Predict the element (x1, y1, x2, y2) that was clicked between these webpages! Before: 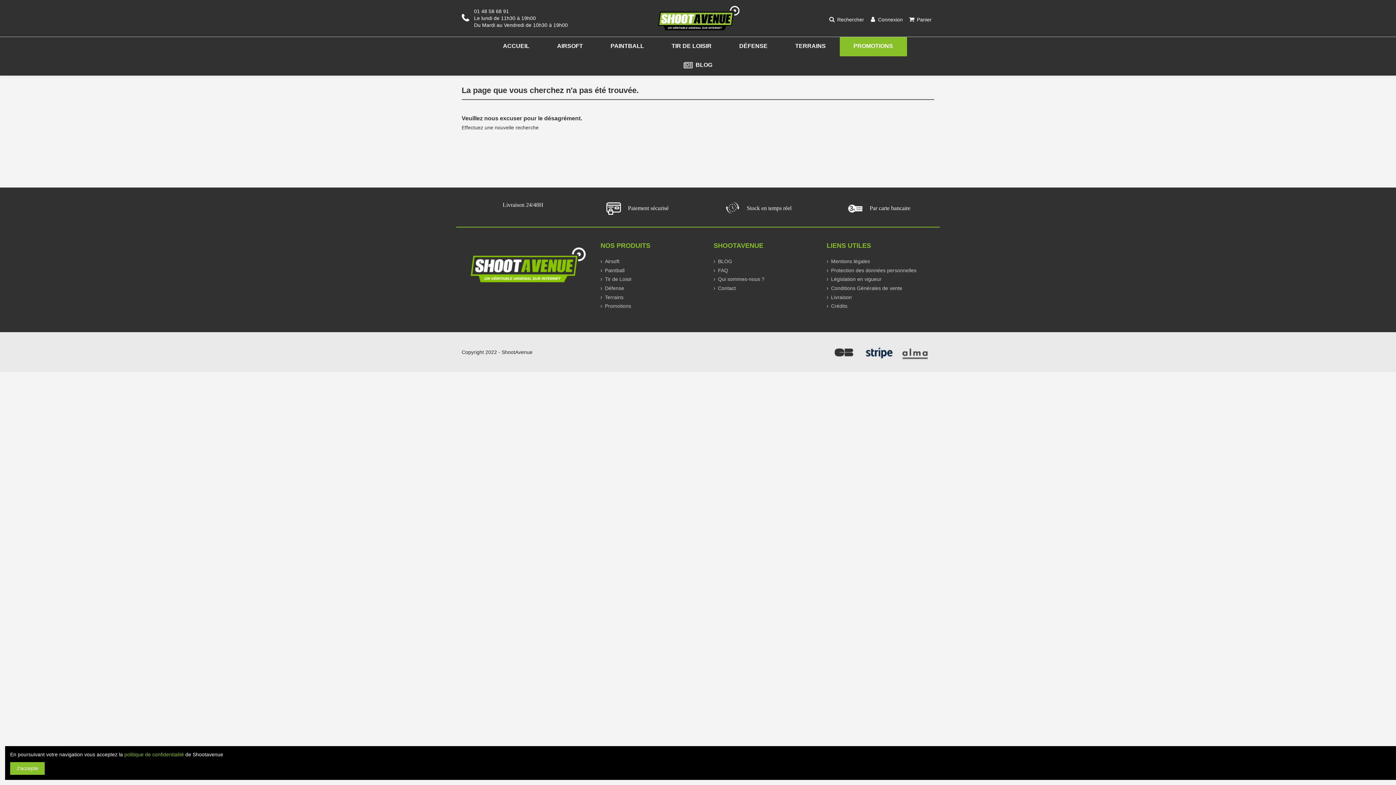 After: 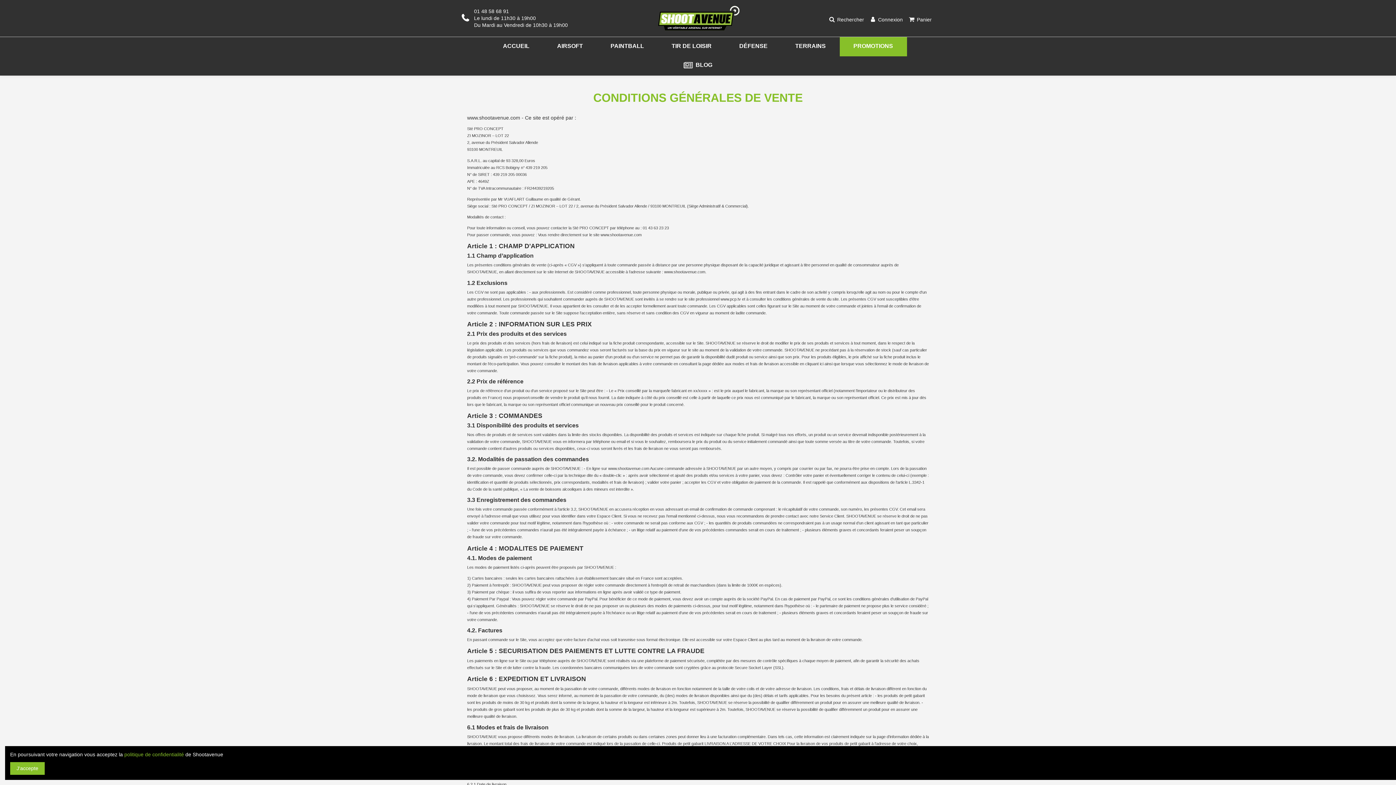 Action: label: Conditions Générales de vente bbox: (826, 285, 902, 292)